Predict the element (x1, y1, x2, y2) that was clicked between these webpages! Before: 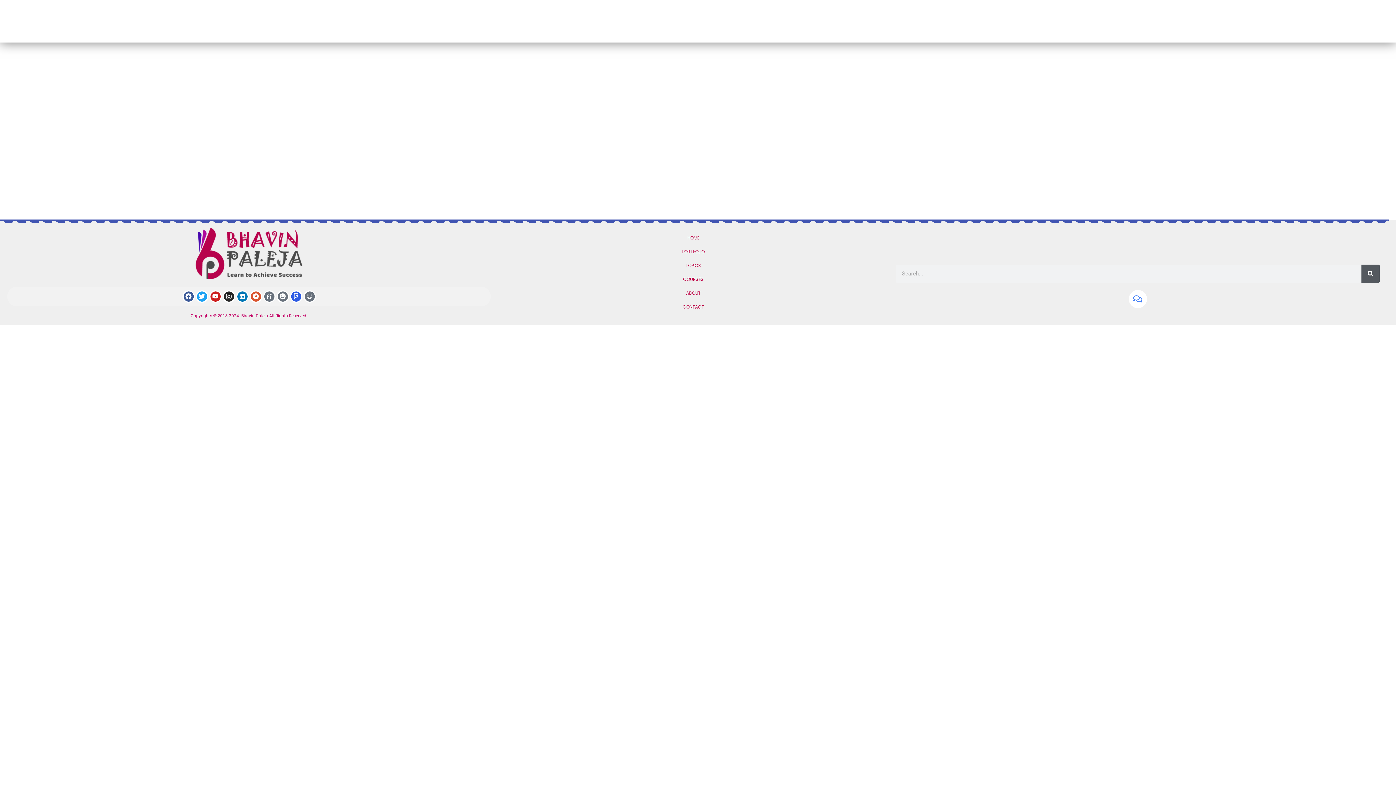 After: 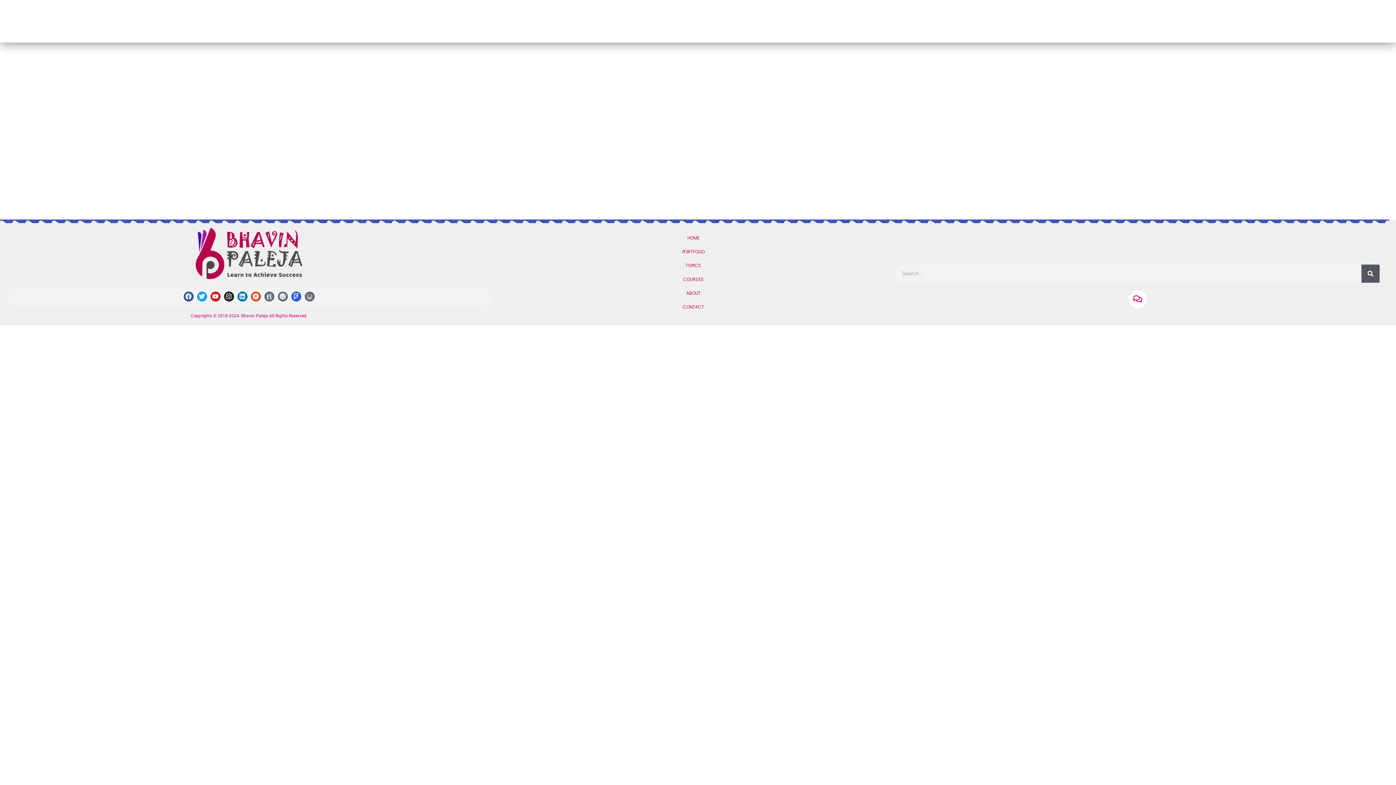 Action: bbox: (1128, 290, 1147, 308)